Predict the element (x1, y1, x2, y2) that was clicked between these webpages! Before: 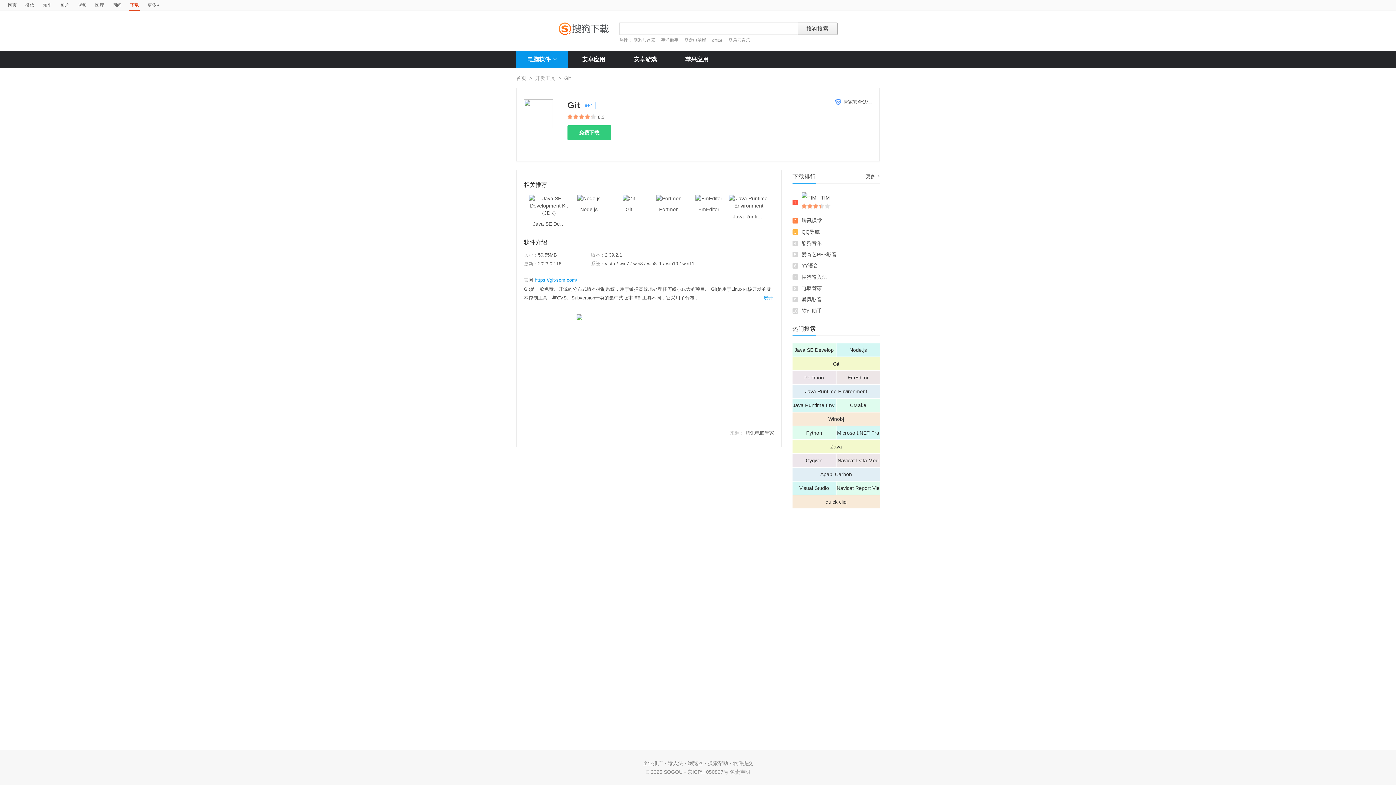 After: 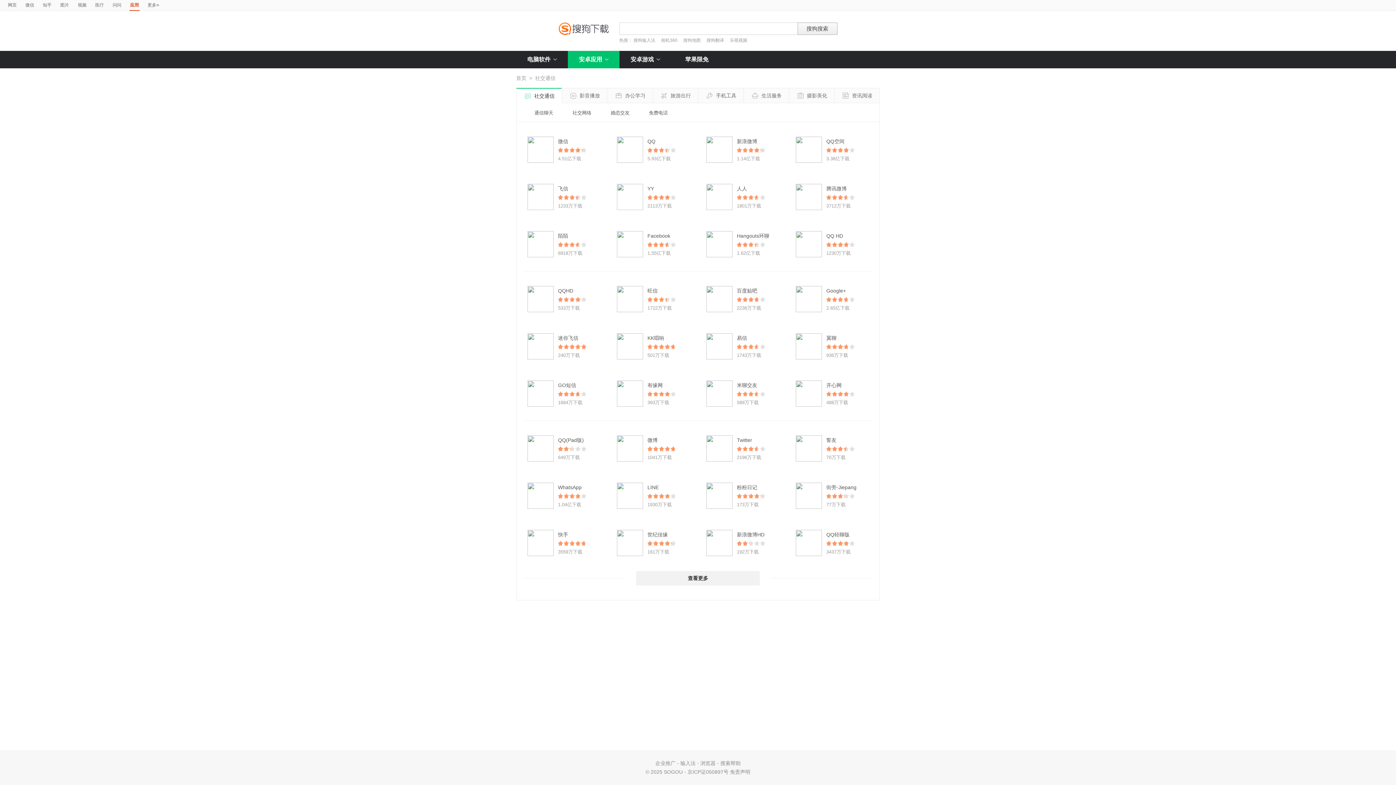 Action: label: 安卓应用 bbox: (568, 50, 619, 68)